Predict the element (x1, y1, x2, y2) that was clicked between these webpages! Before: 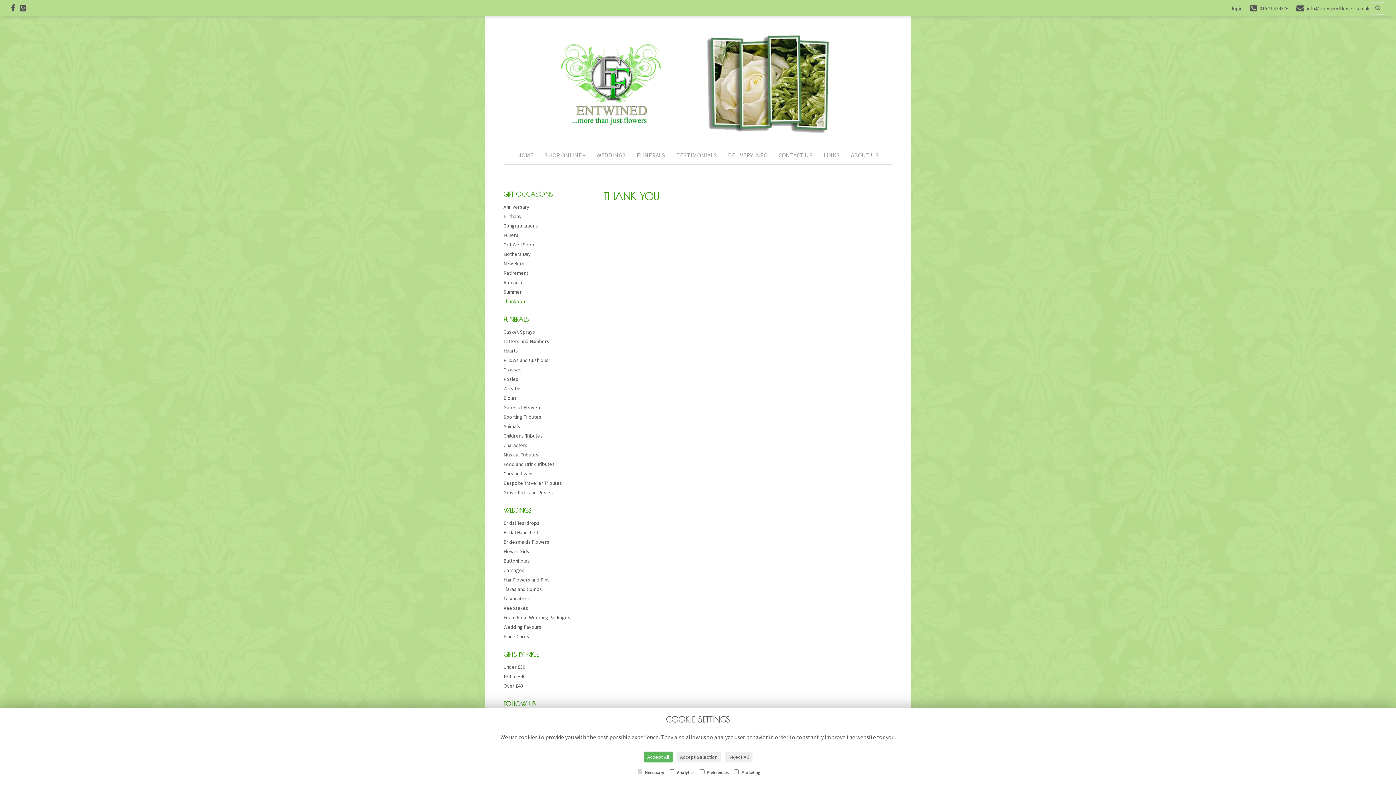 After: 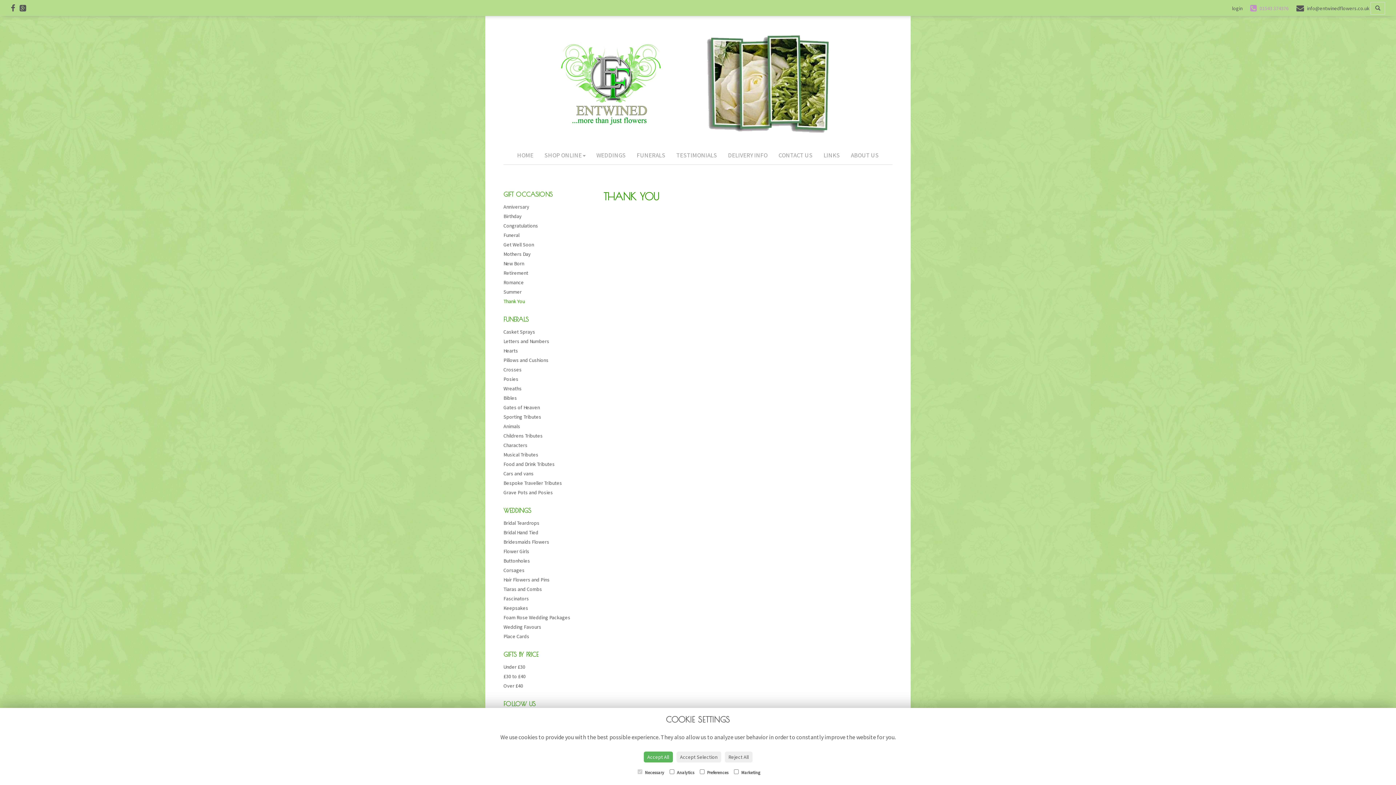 Action: label: 01543 374376 bbox: (1250, 5, 1289, 11)